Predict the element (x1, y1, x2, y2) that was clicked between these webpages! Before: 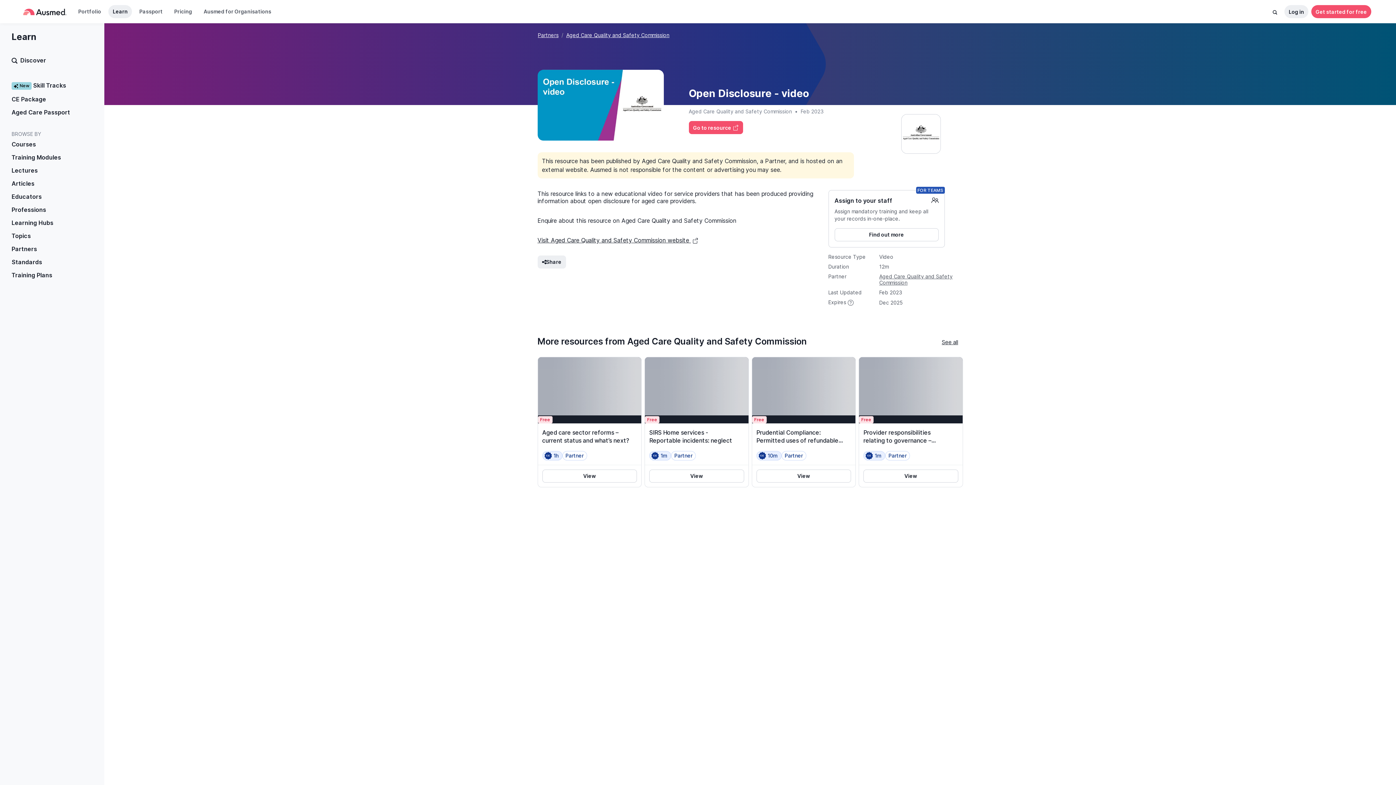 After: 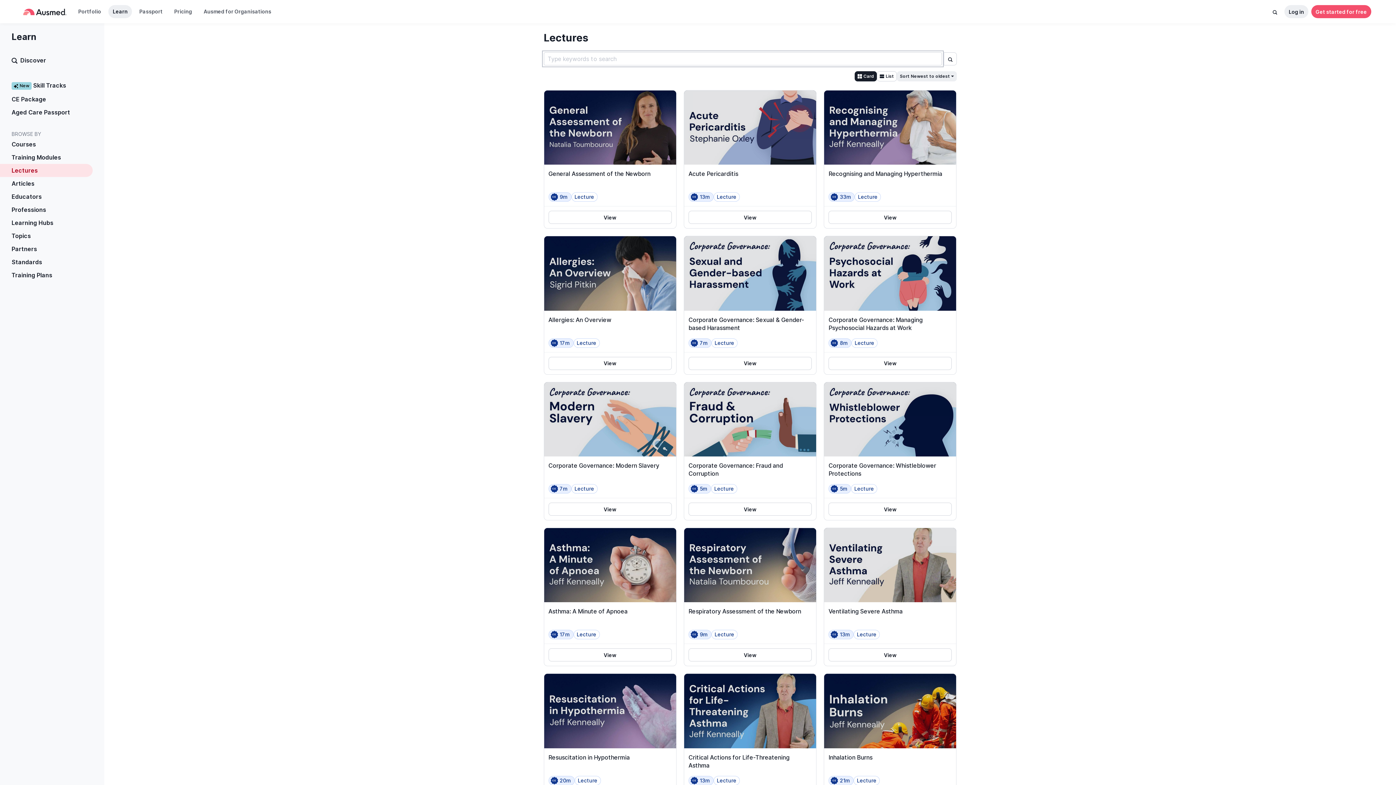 Action: bbox: (0, 163, 92, 176) label: Lectures